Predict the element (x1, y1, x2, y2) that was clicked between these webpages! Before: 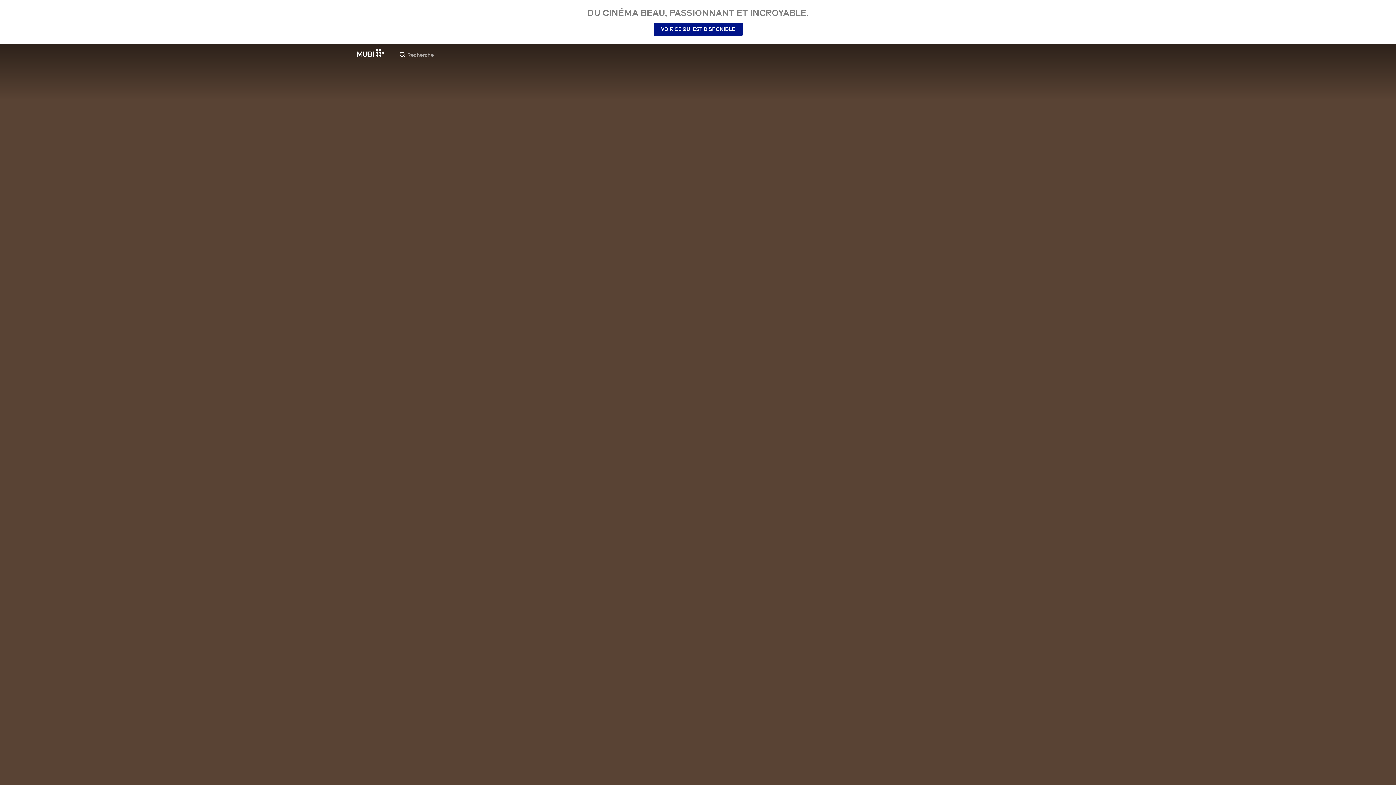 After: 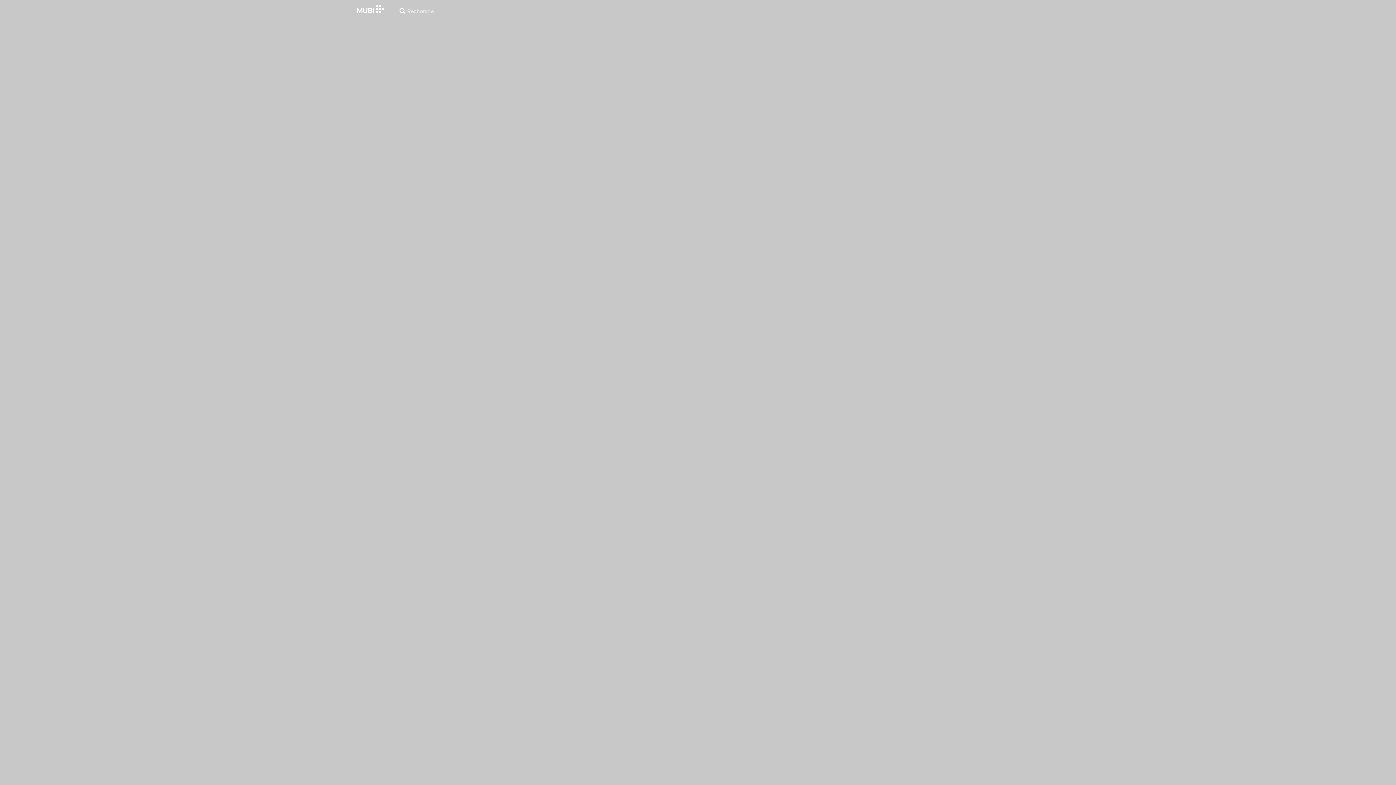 Action: label: VOIR CE QUI EST DISPONIBLE bbox: (653, 22, 742, 35)